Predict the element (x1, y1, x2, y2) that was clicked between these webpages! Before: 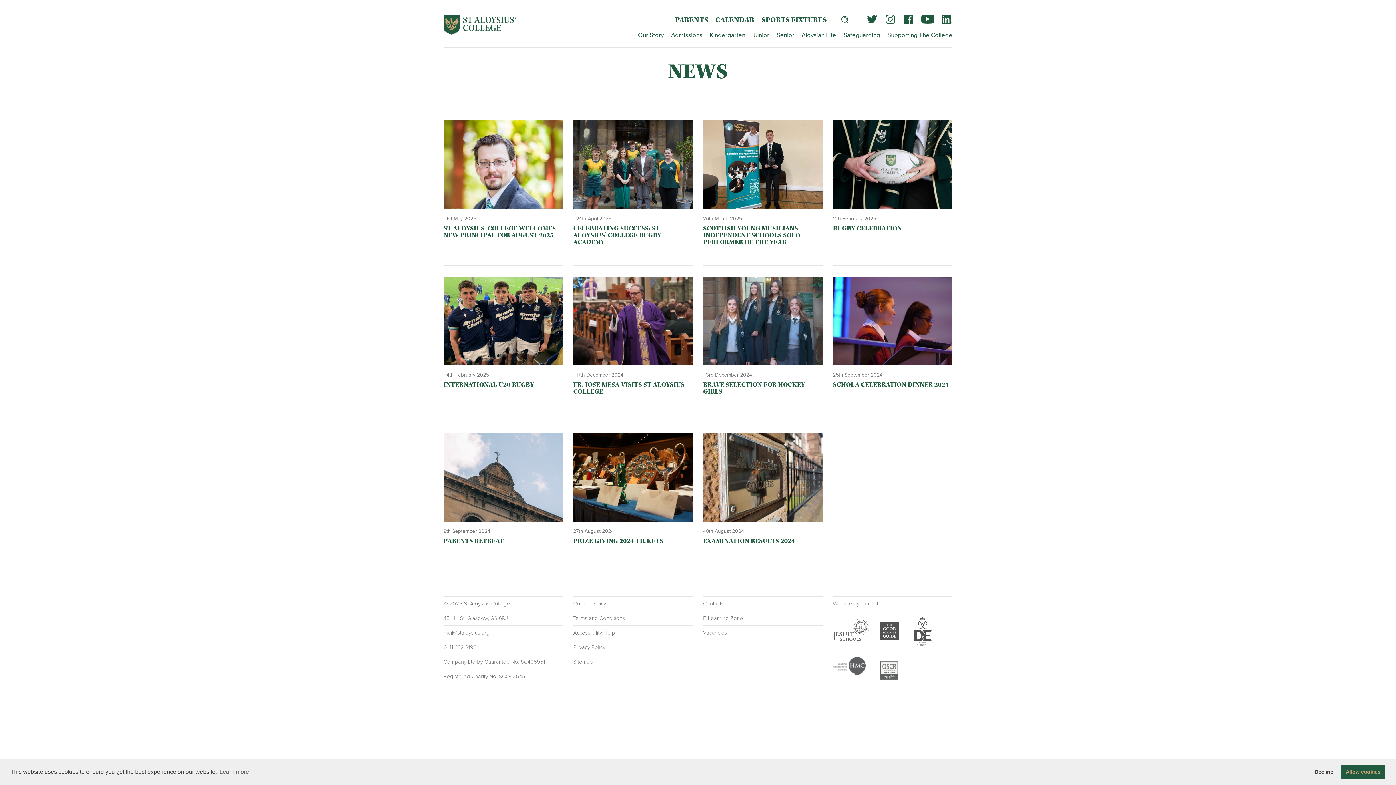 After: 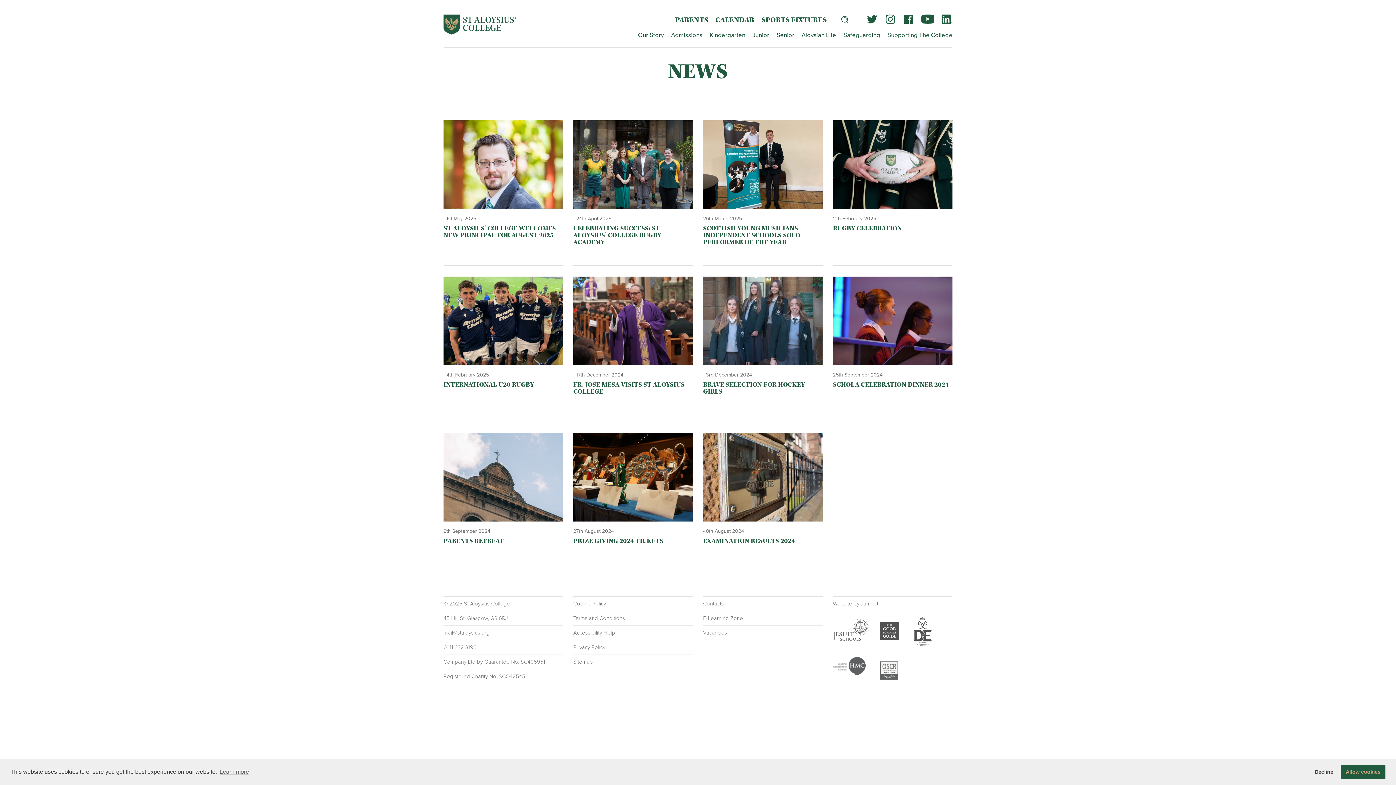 Action: bbox: (703, 372, 822, 417) label: - 3rd December 2024
BRAVE SELECTION FOR HOCKEY GIRLS